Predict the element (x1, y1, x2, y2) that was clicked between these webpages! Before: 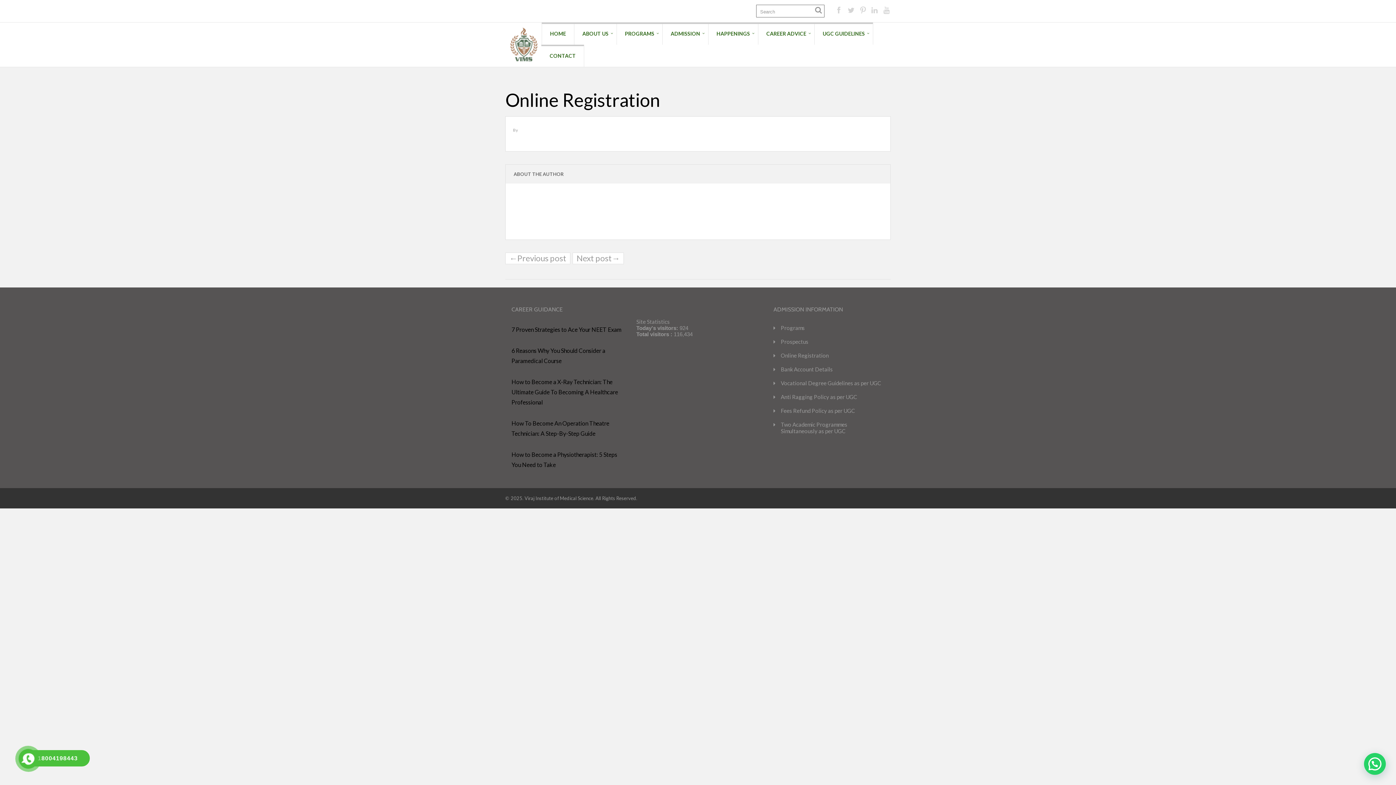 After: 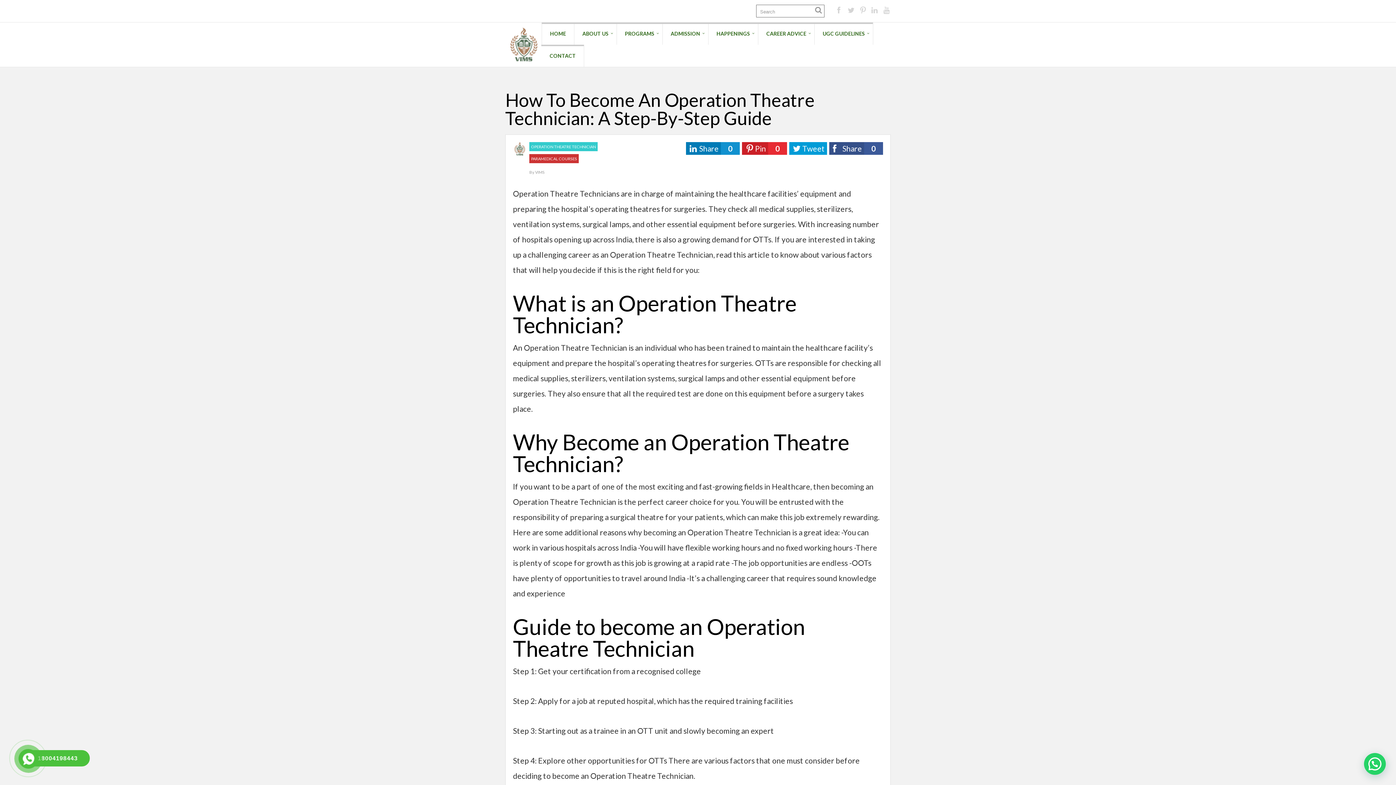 Action: label: How To Become An Operation Theatre Technician: A Step-By-Step Guide bbox: (511, 418, 622, 438)